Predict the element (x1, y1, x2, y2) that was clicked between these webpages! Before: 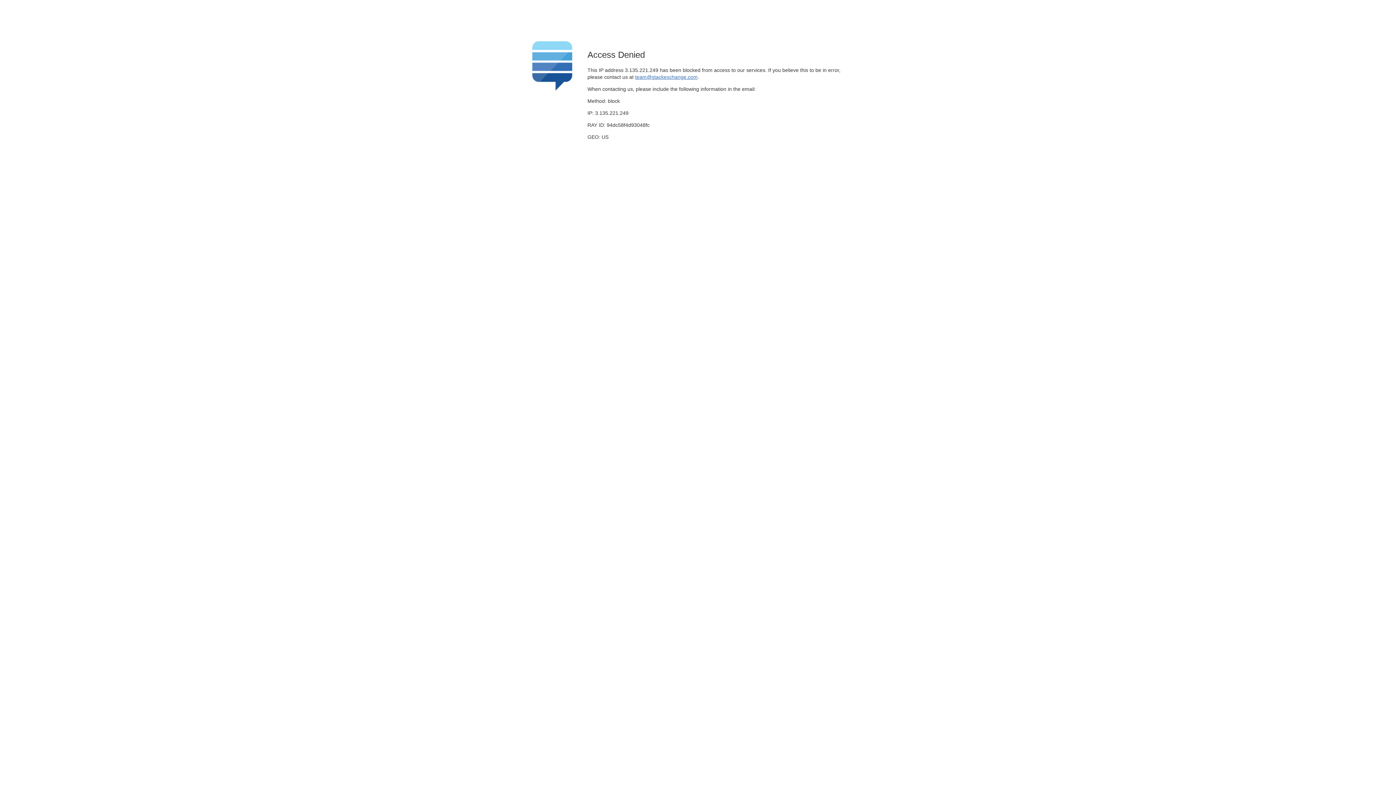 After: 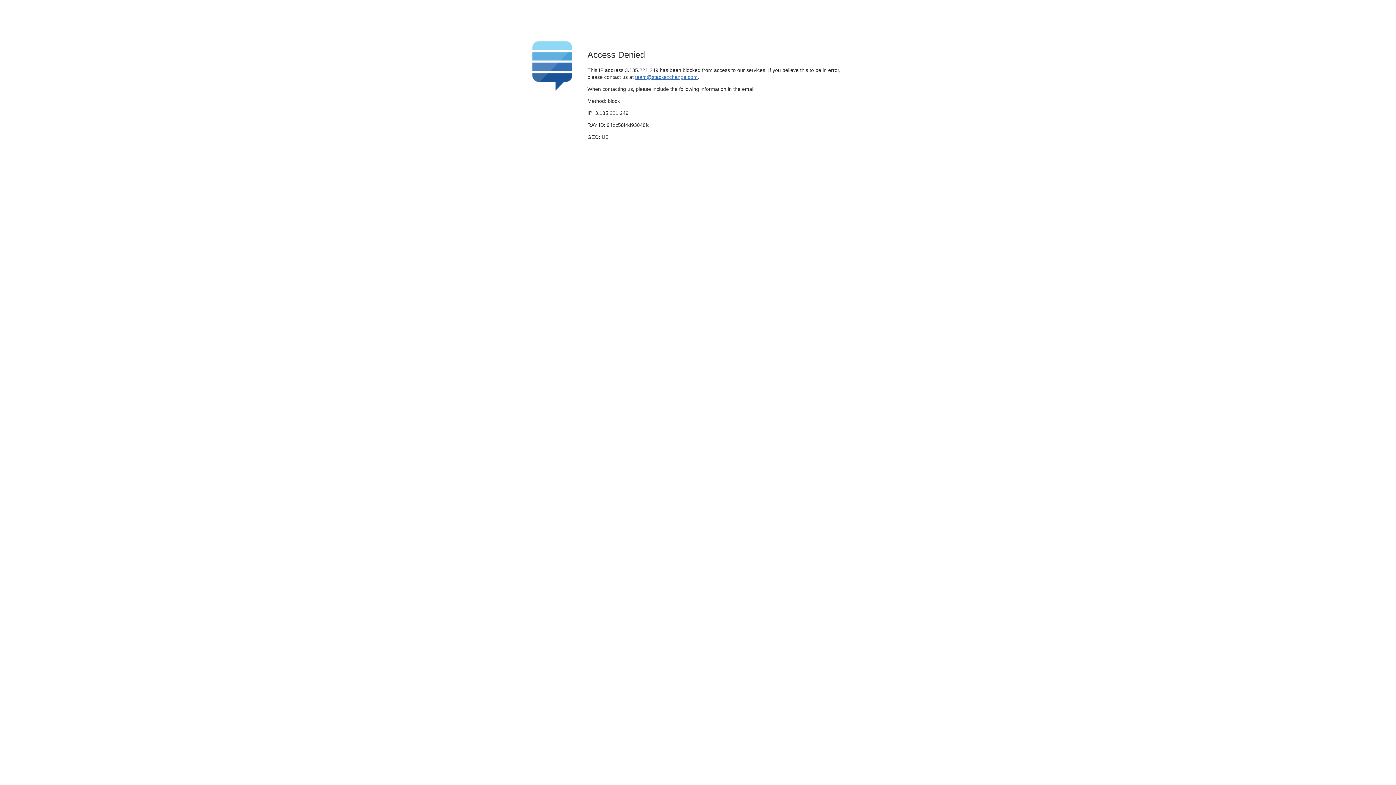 Action: bbox: (635, 74, 697, 79) label: team@stackexchange.com